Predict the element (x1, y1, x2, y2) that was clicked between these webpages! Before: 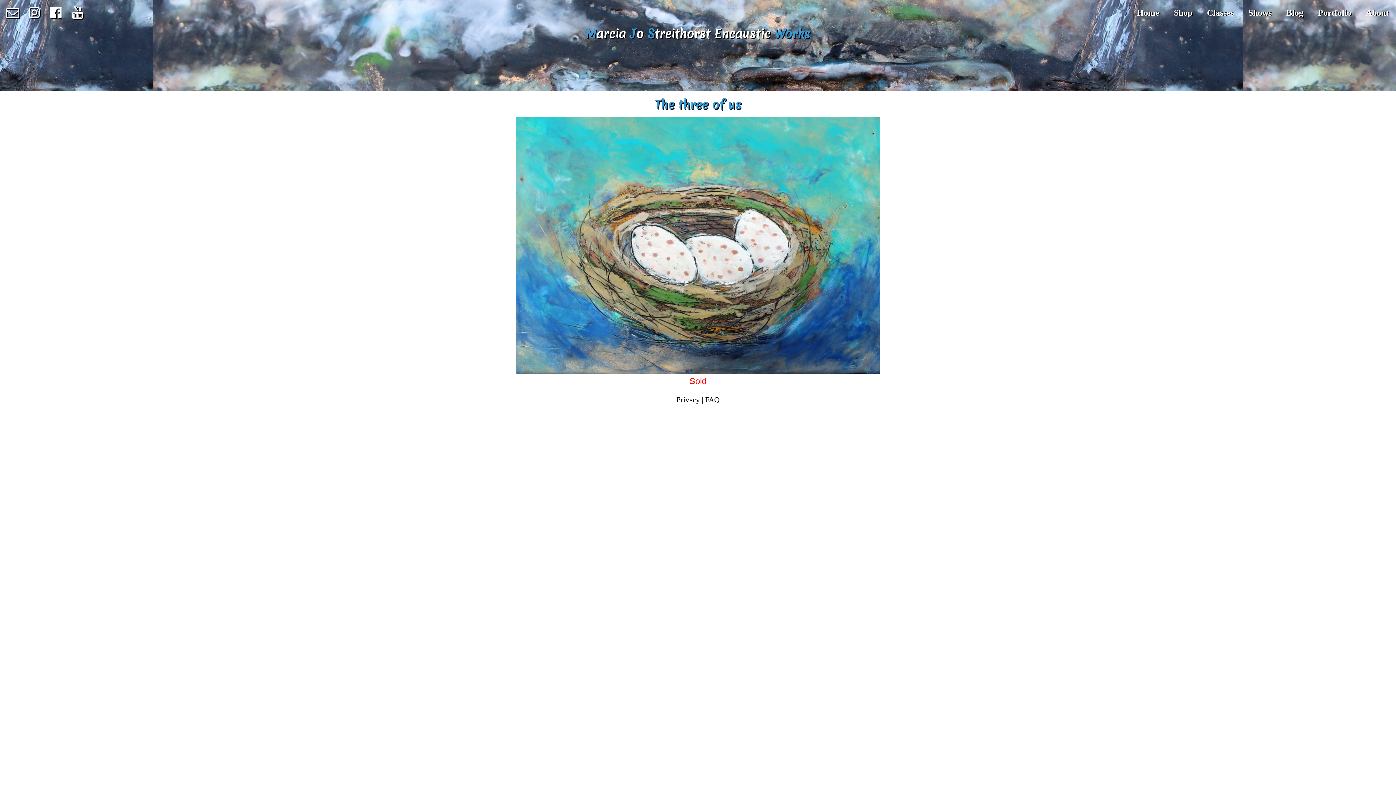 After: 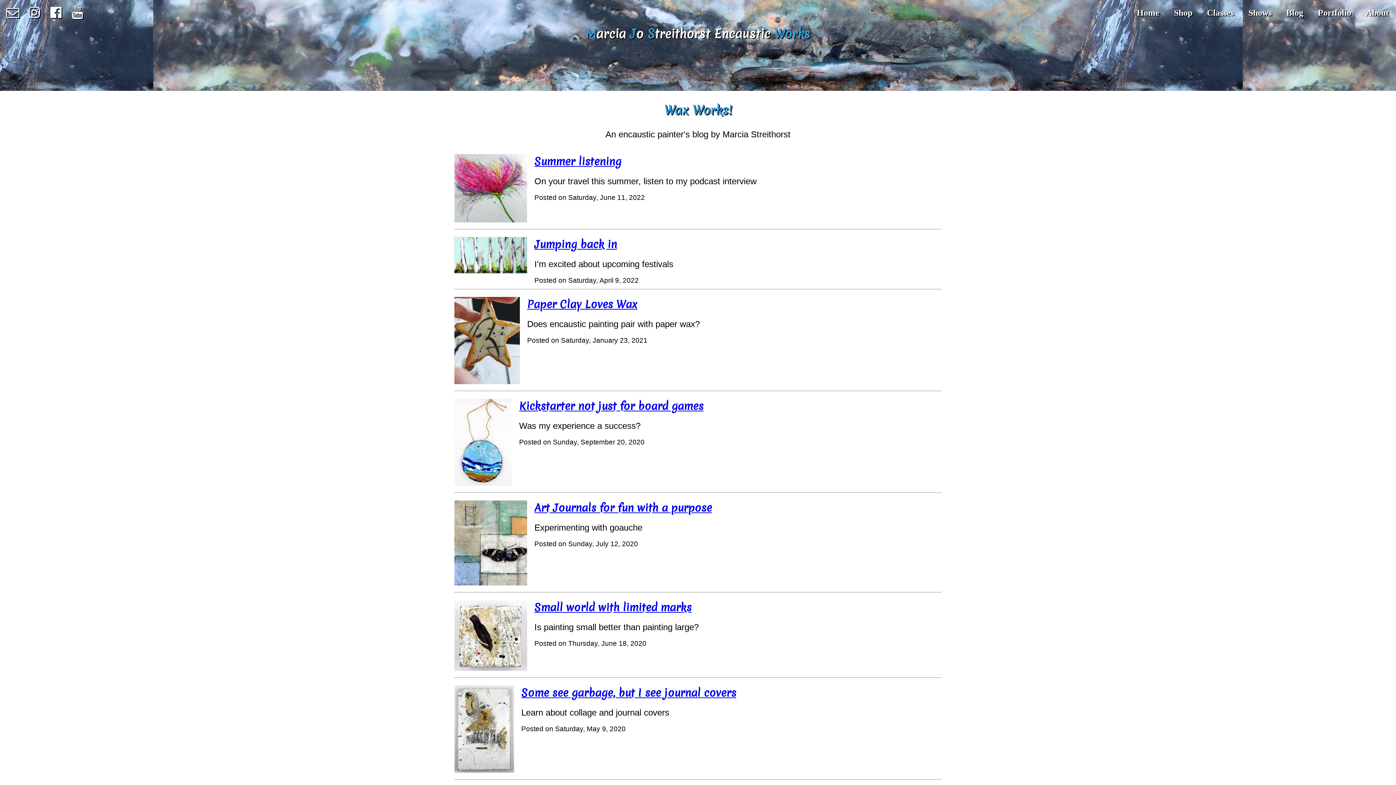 Action: label: Blog bbox: (1286, 8, 1303, 17)